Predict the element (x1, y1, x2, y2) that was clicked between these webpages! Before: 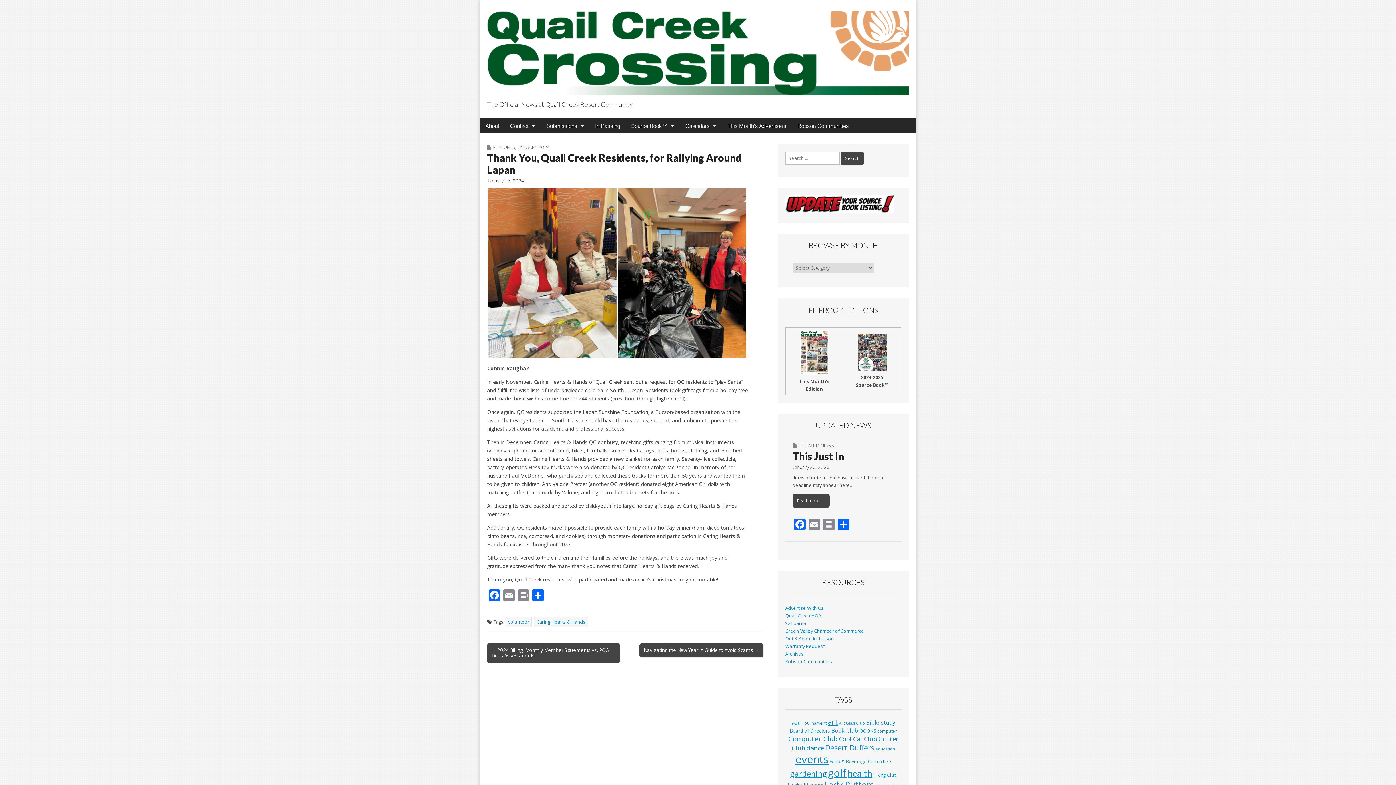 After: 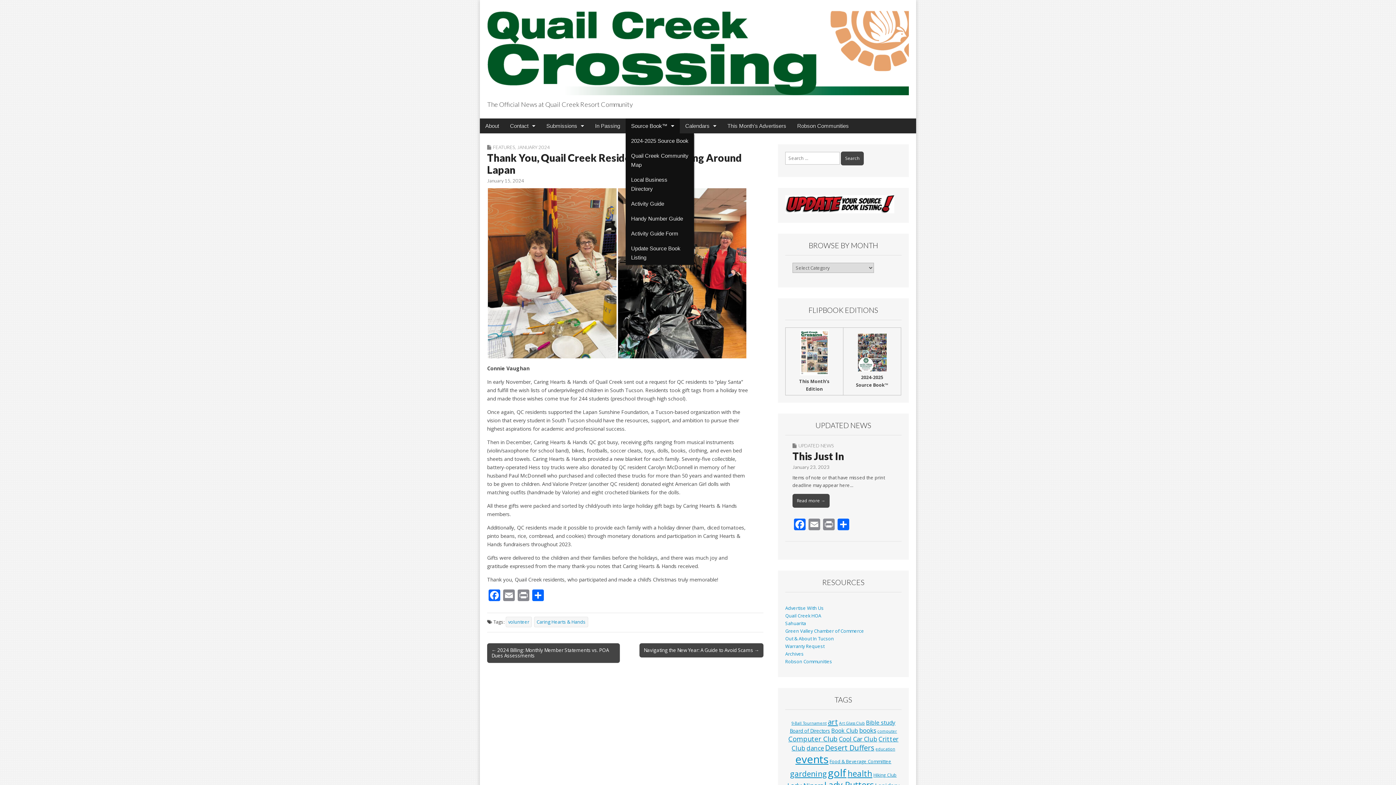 Action: bbox: (625, 118, 680, 133) label: Source Book™